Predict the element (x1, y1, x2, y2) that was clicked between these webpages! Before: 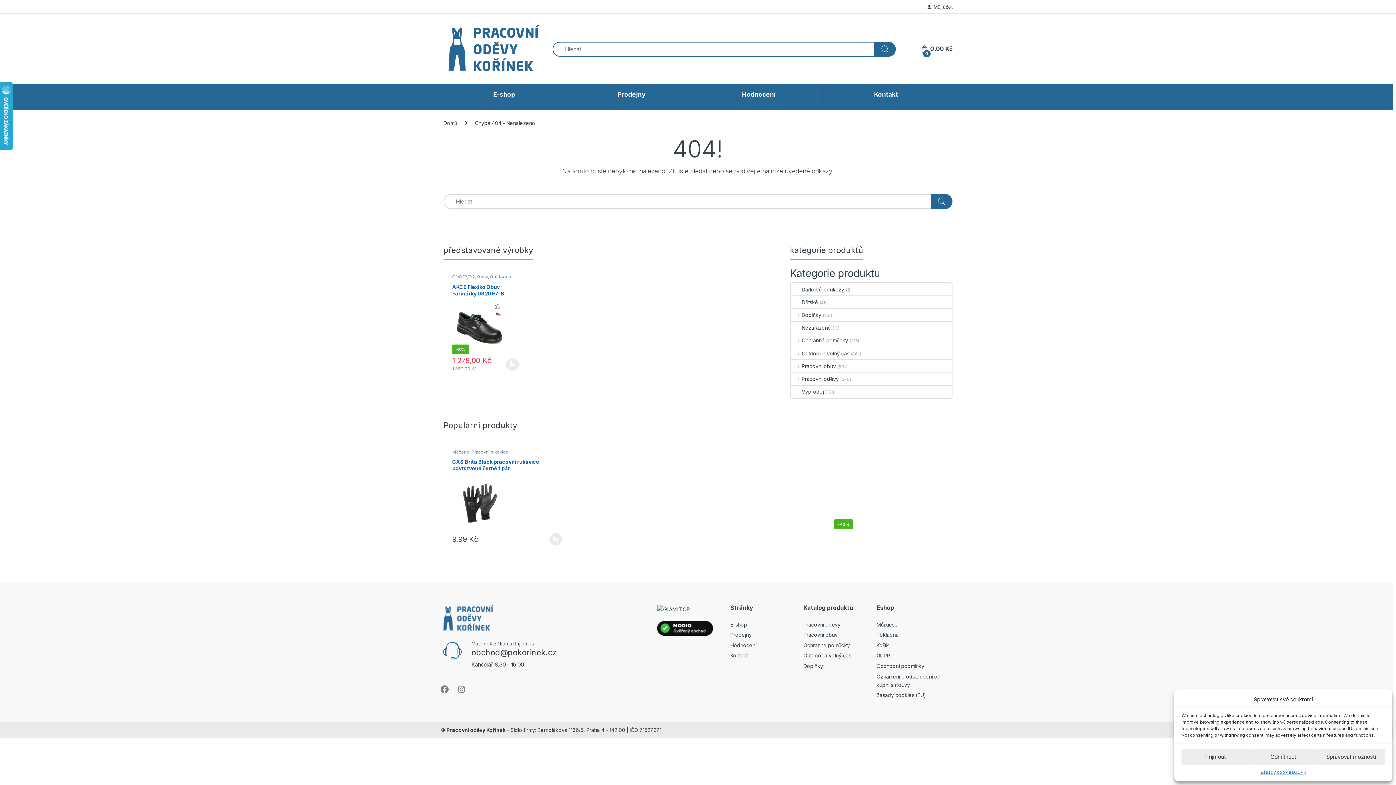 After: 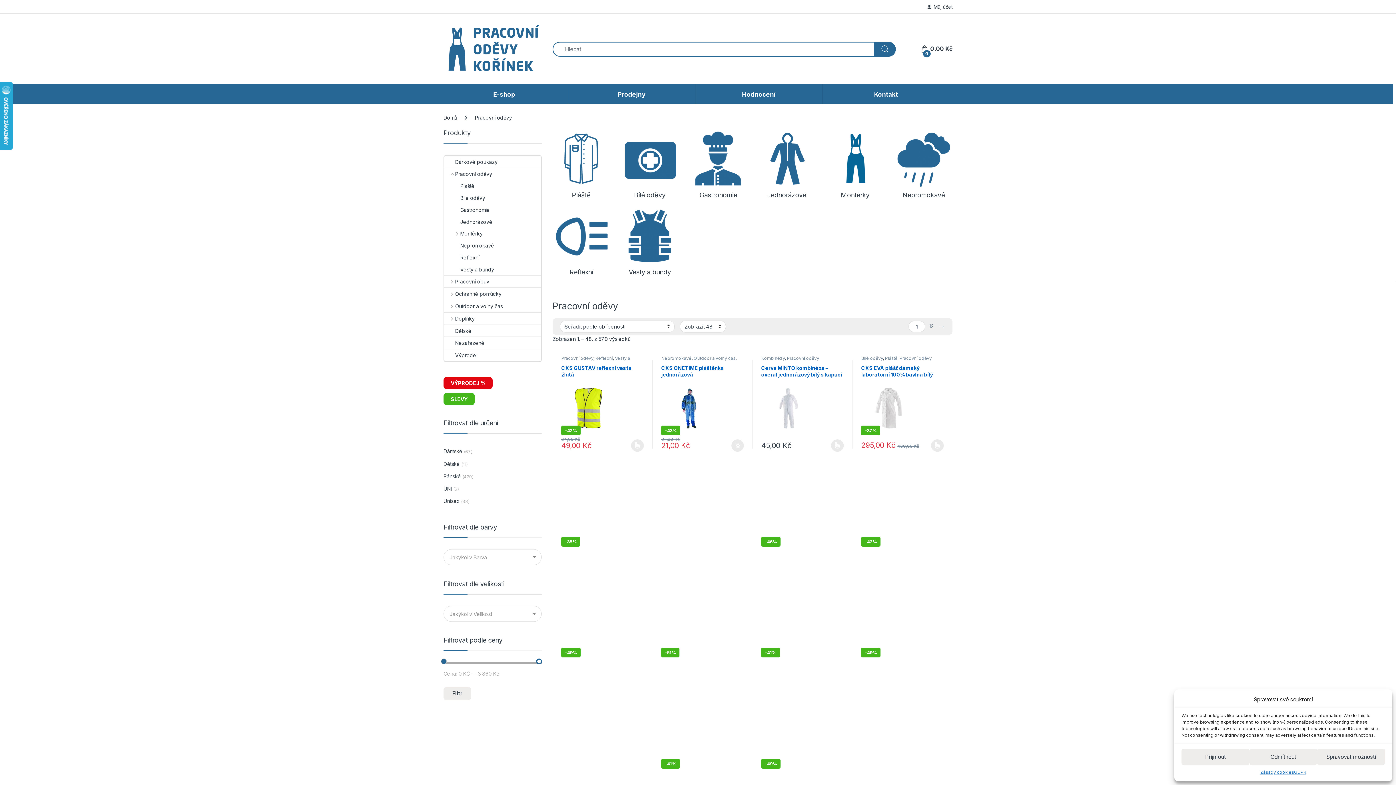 Action: bbox: (834, 449, 866, 454) label: Pracovní oděvy